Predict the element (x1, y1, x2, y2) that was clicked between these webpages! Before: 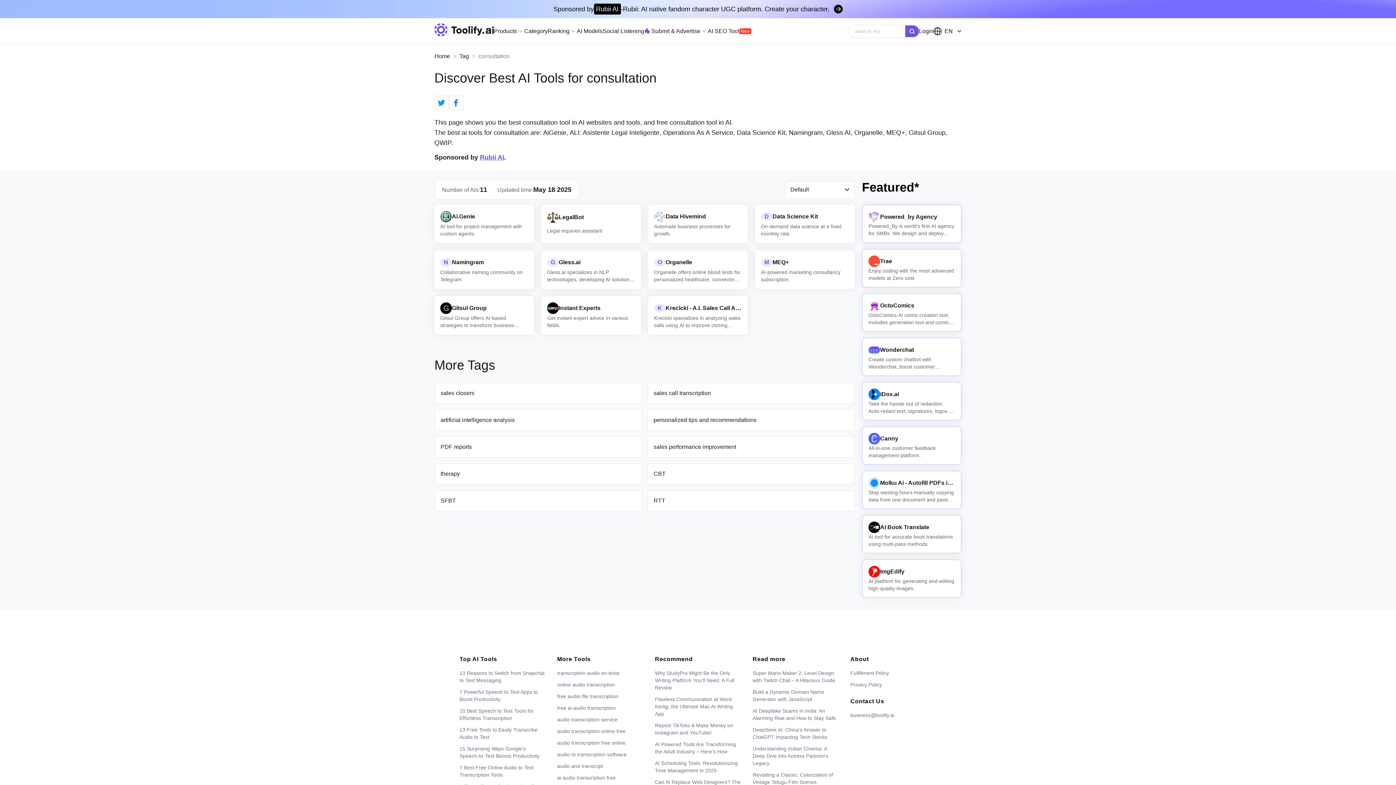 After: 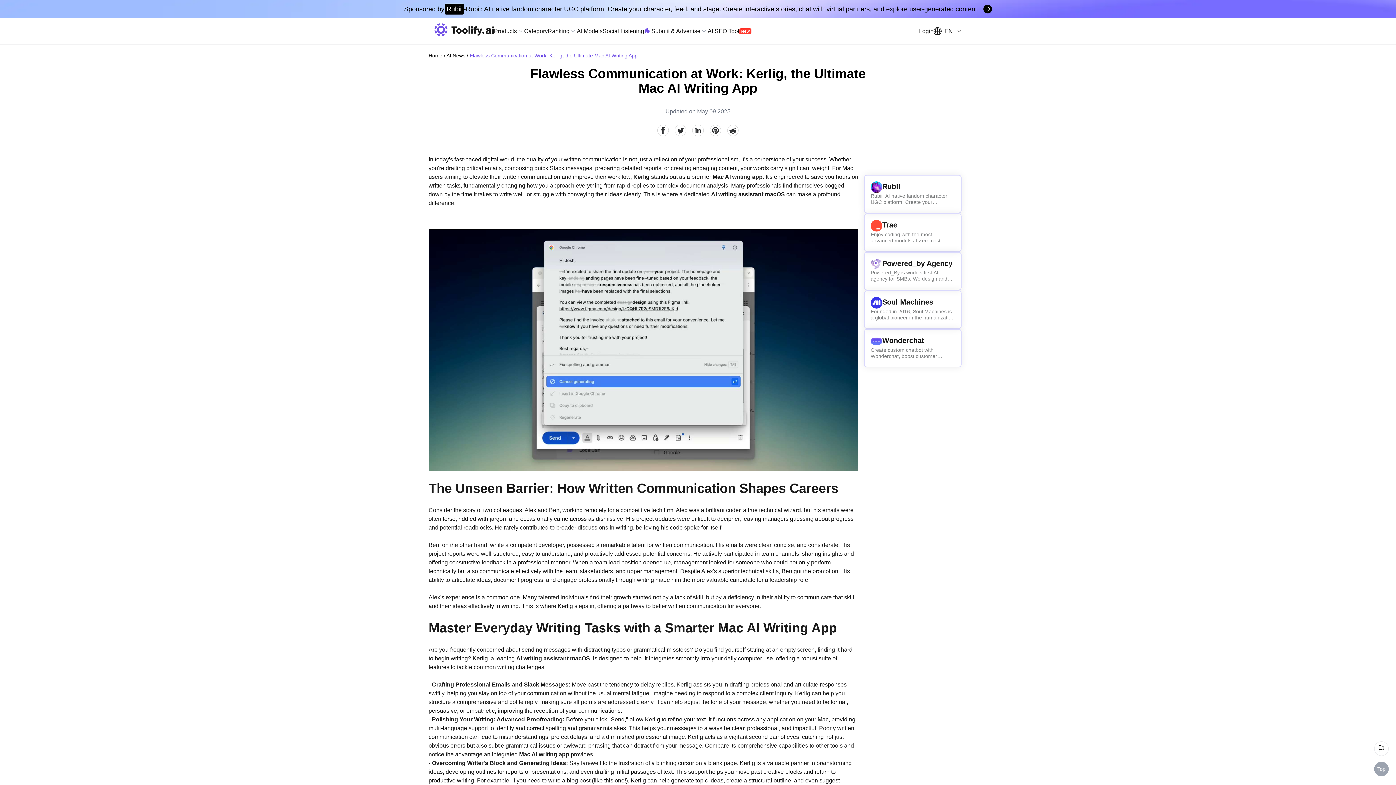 Action: bbox: (655, 696, 733, 717) label: Flawless Communication at Work: Kerlig, the Ultimate Mac AI Writing App